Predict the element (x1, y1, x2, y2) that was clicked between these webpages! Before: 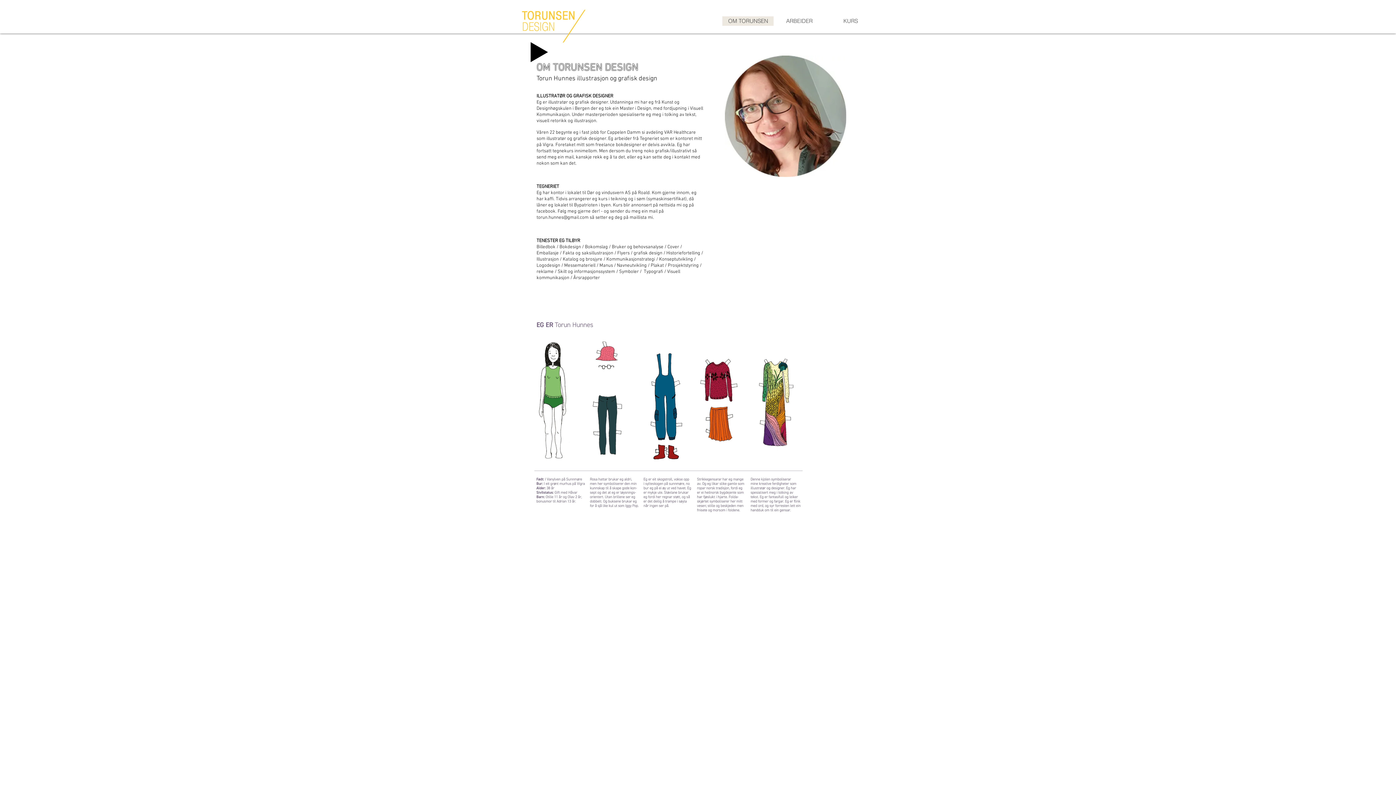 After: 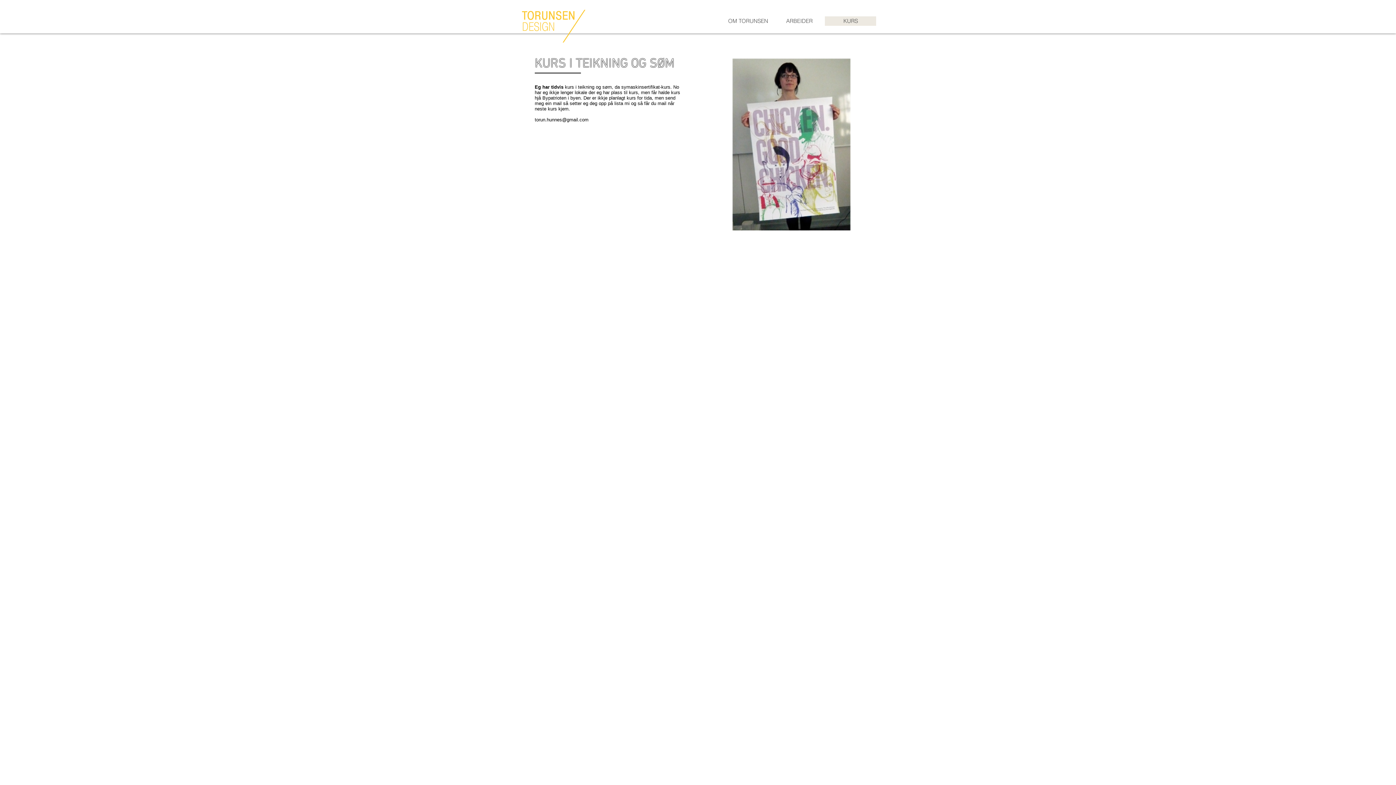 Action: bbox: (825, 16, 876, 25) label: KURS